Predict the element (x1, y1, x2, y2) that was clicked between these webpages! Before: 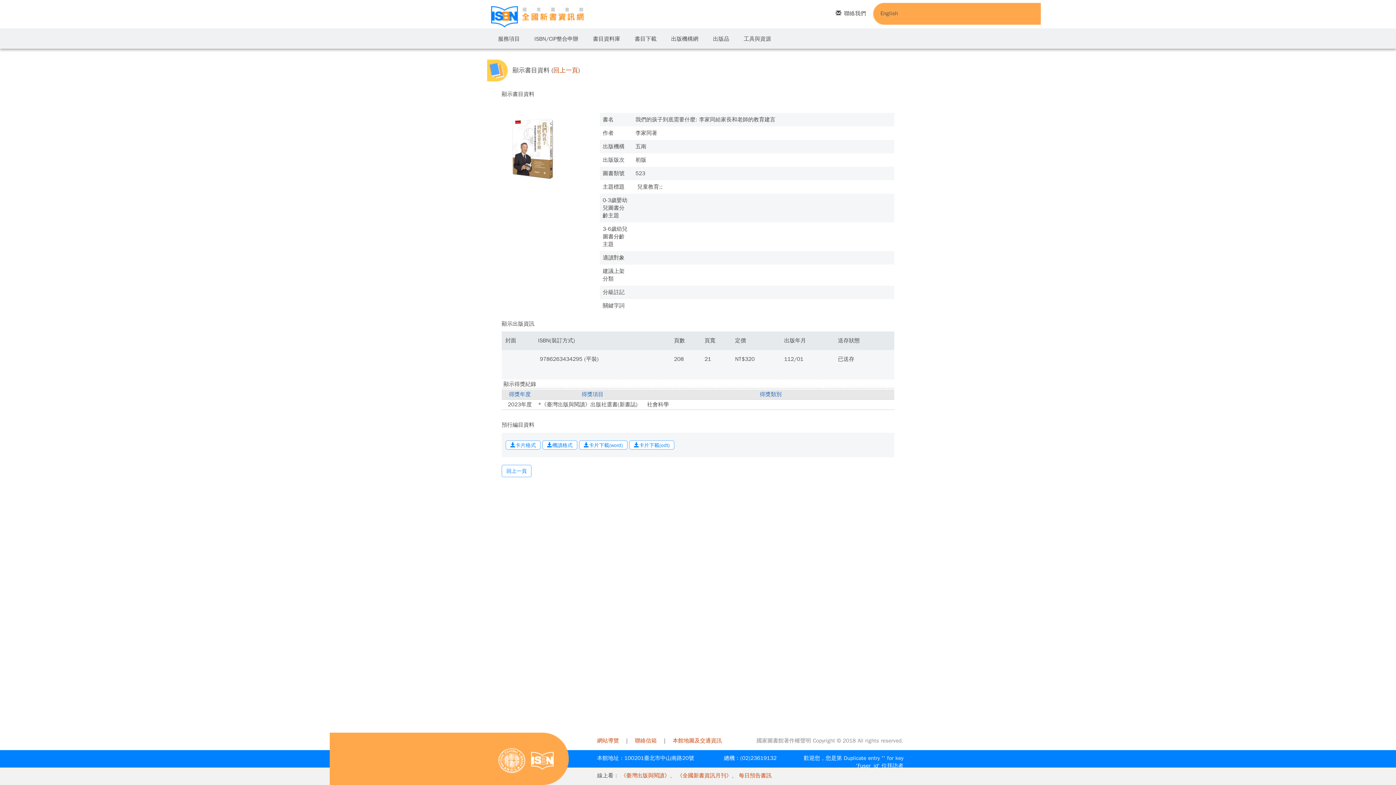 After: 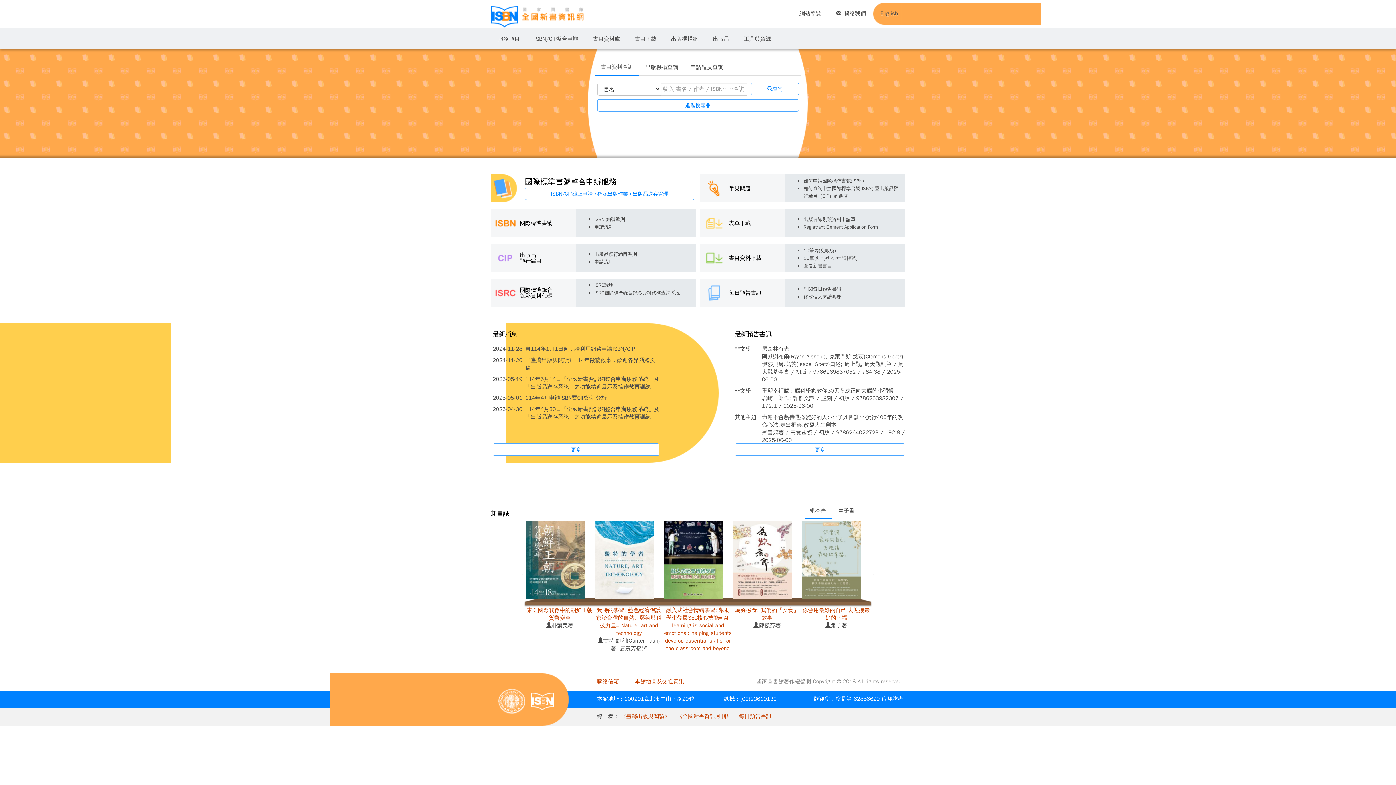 Action: bbox: (531, 757, 553, 764)